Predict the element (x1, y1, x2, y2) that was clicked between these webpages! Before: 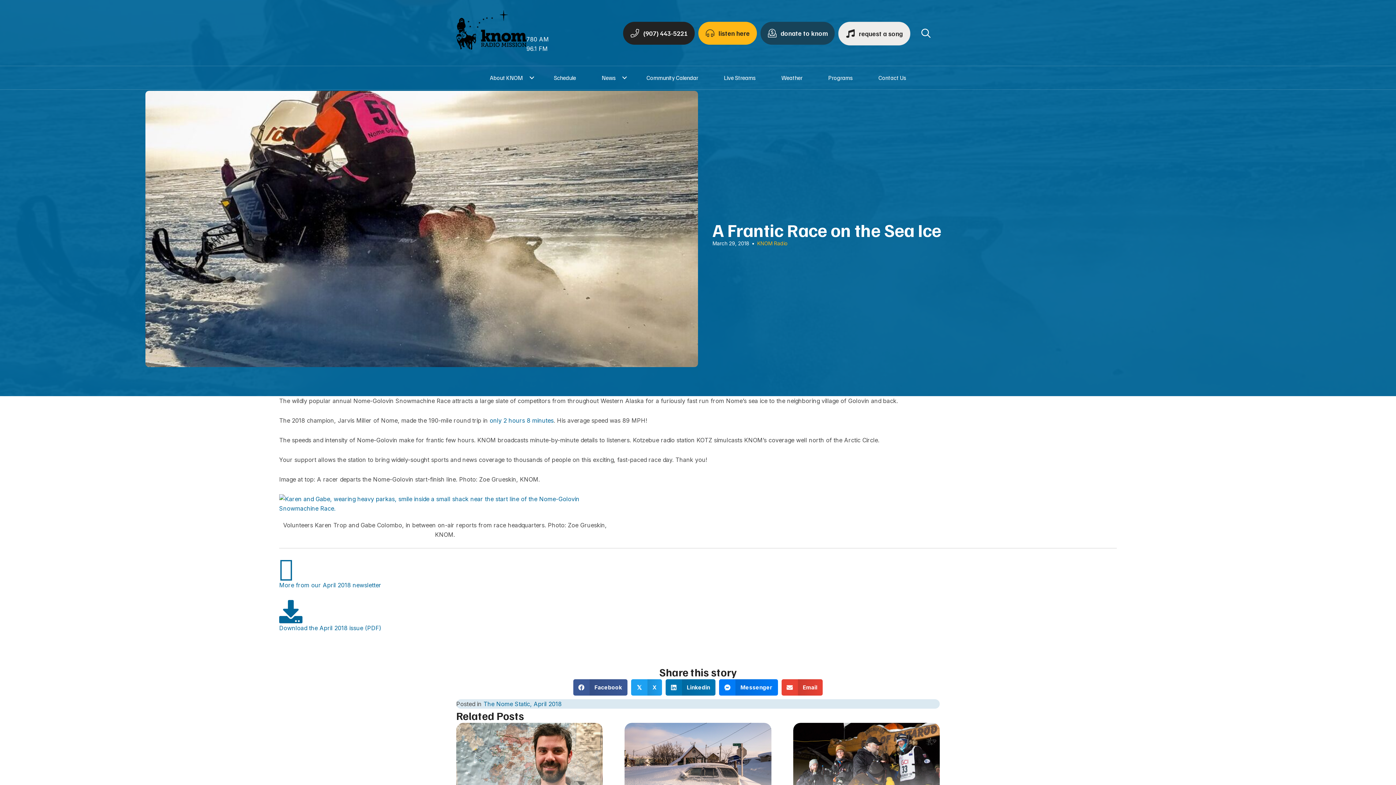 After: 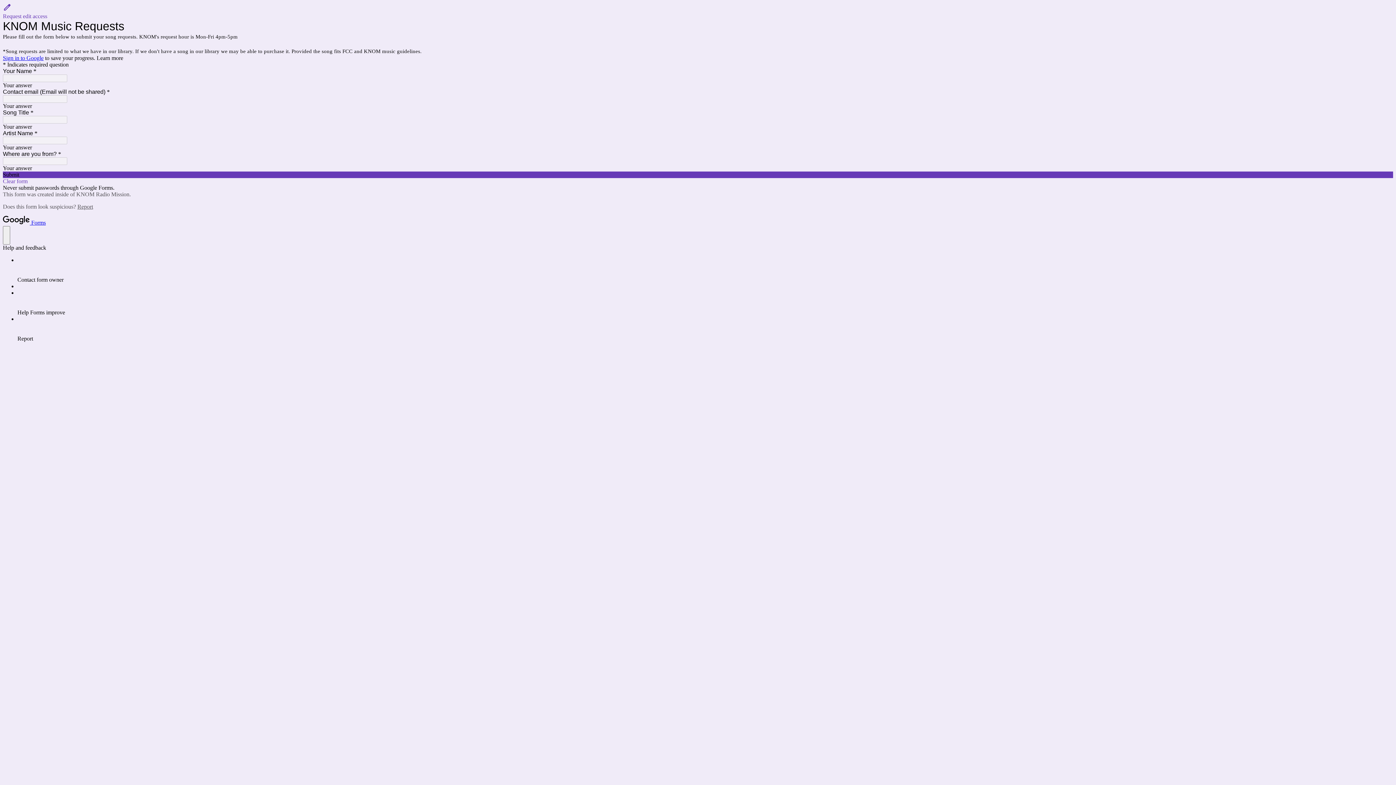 Action: label:  request a song bbox: (838, 21, 910, 45)